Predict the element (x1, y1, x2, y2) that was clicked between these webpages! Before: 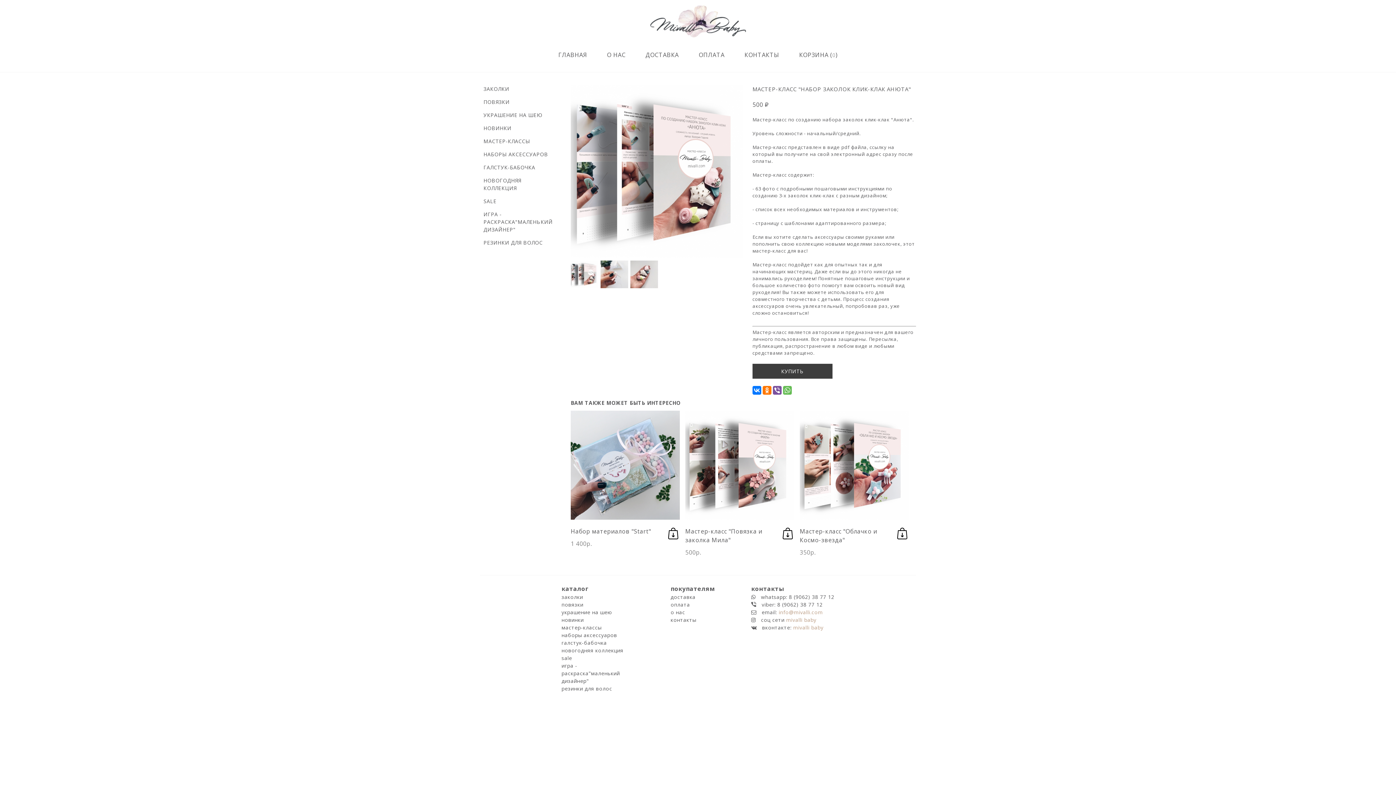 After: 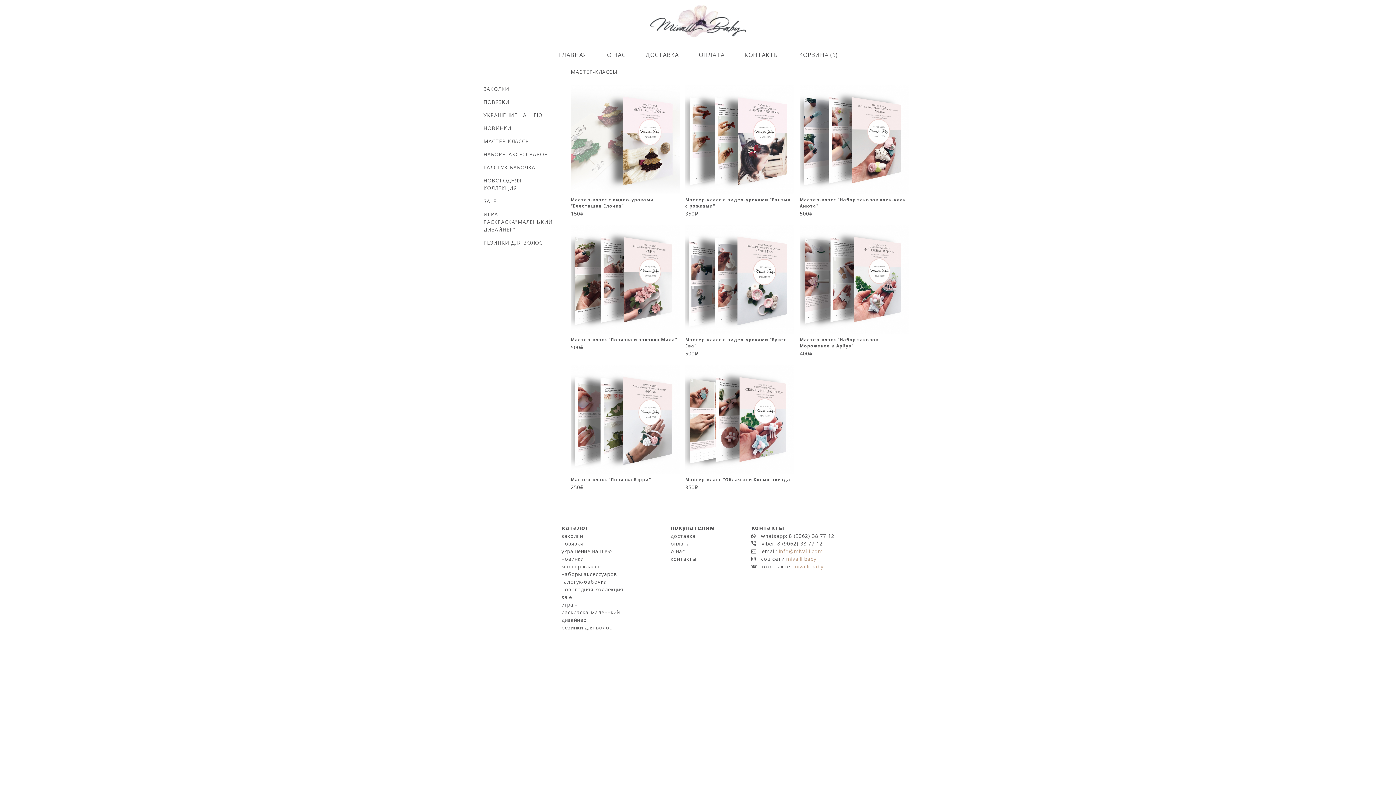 Action: label: МАСТЕР-КЛАССЫ bbox: (483, 137, 530, 144)